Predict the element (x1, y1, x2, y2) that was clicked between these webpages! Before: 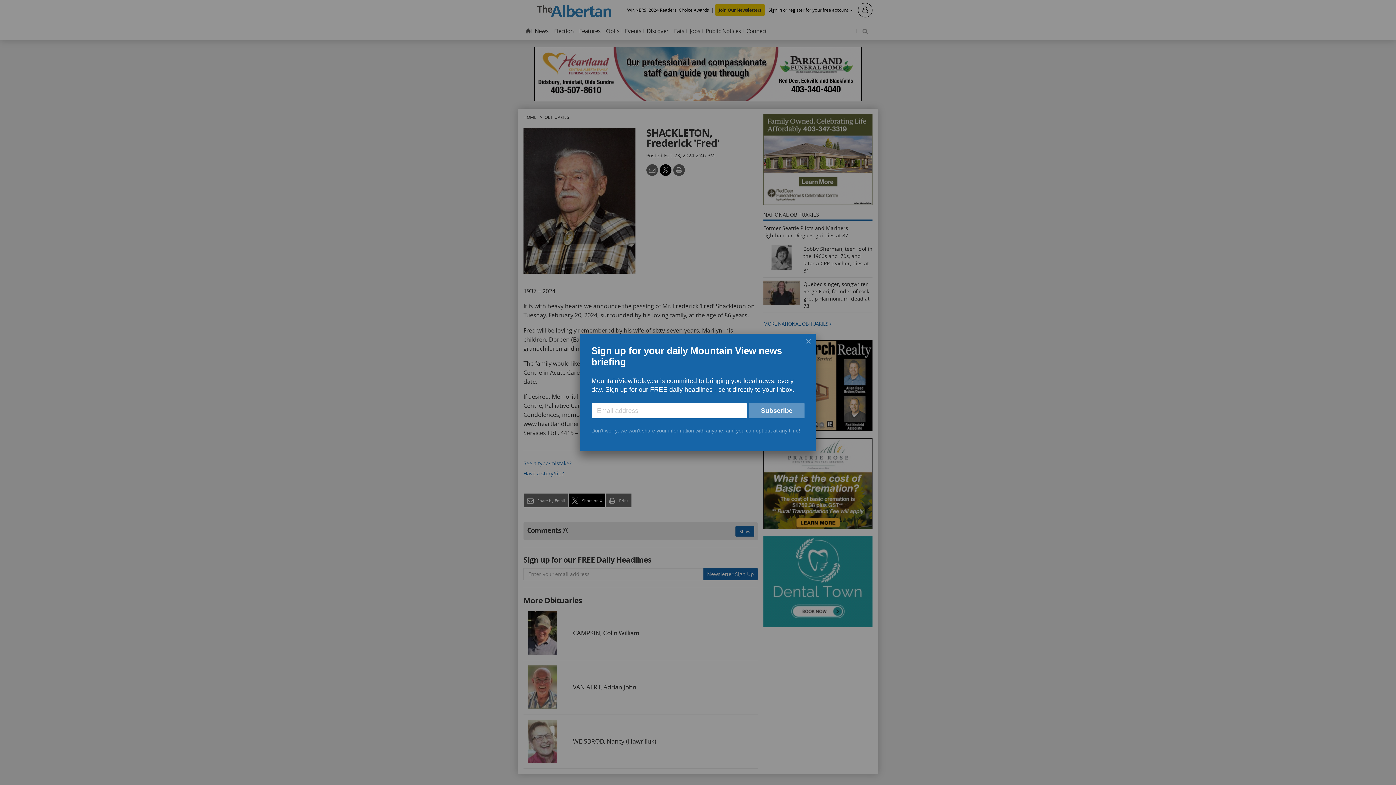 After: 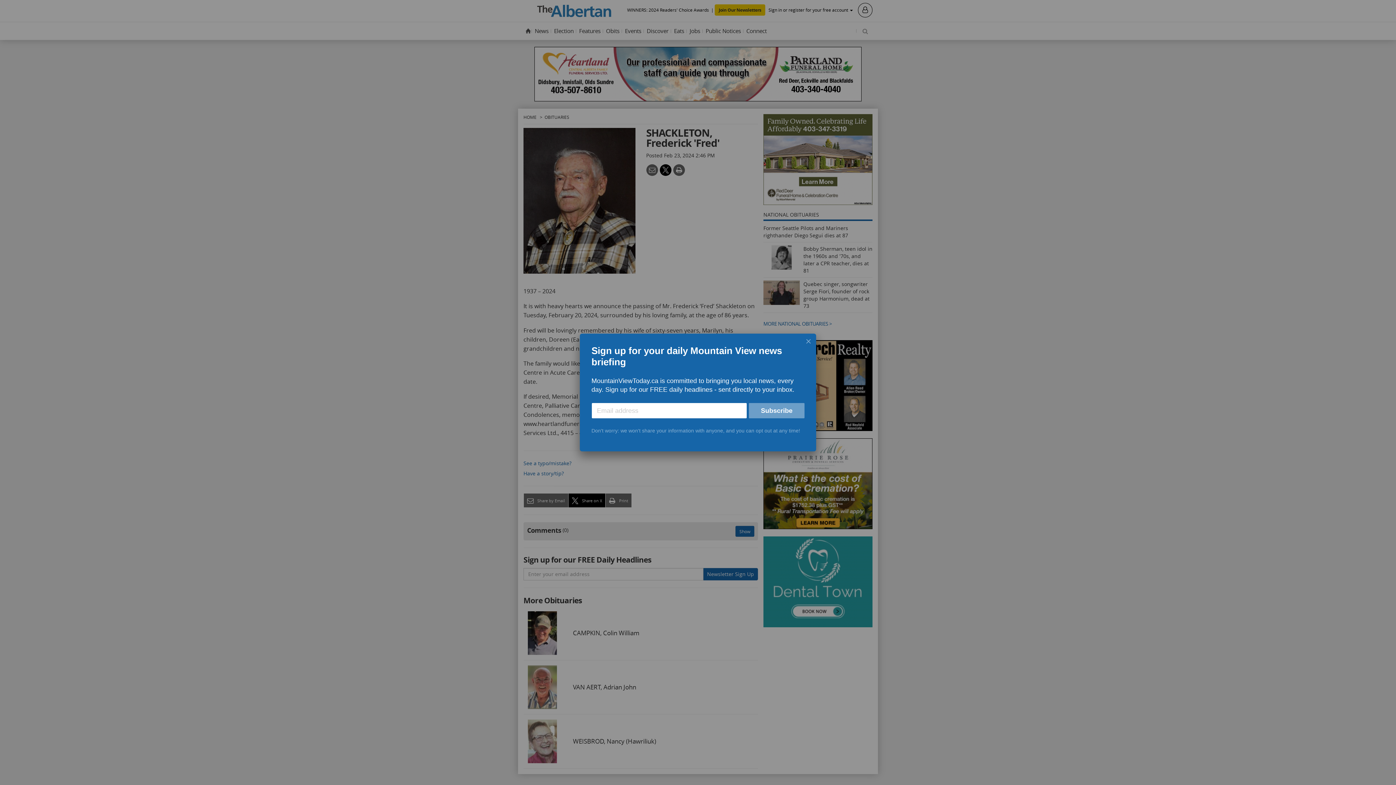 Action: label: Subscribe bbox: (749, 403, 804, 418)